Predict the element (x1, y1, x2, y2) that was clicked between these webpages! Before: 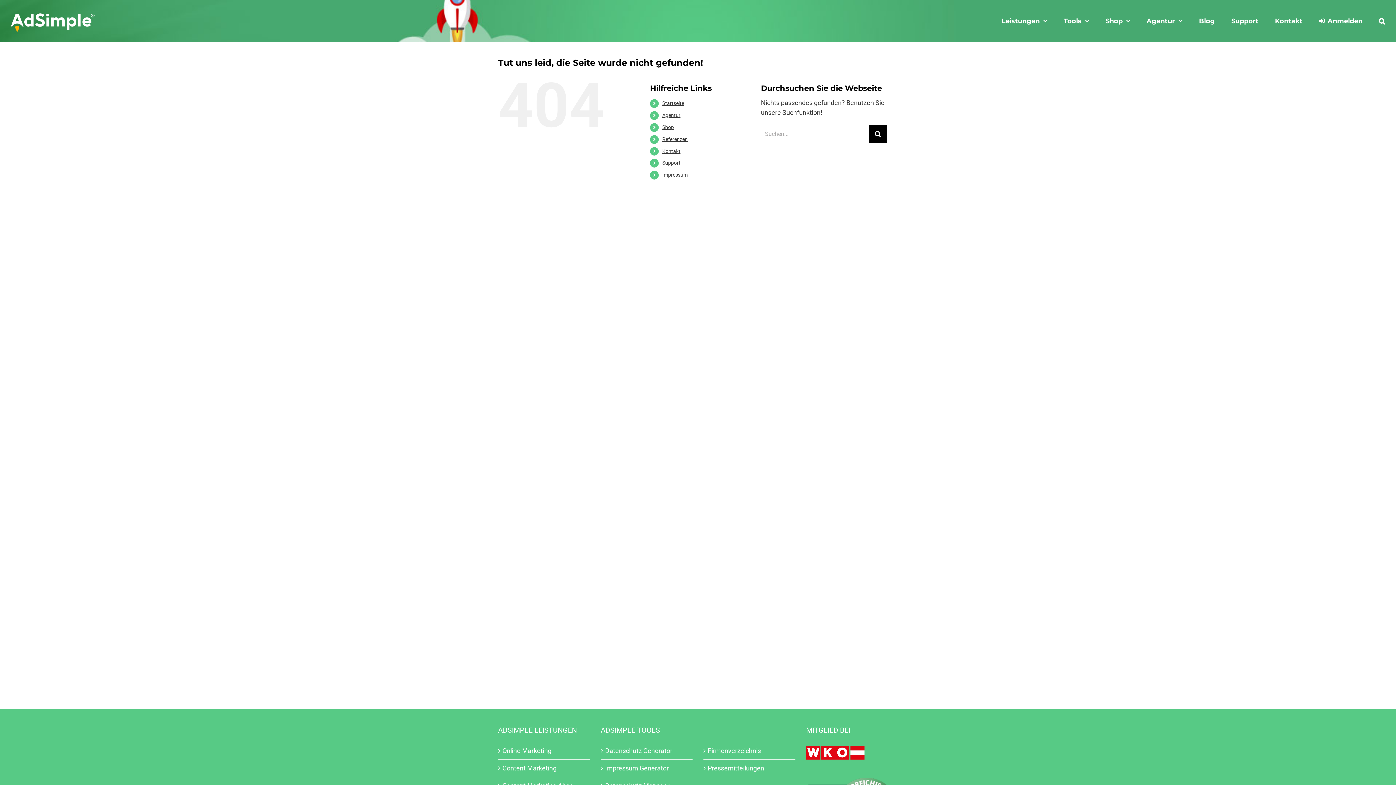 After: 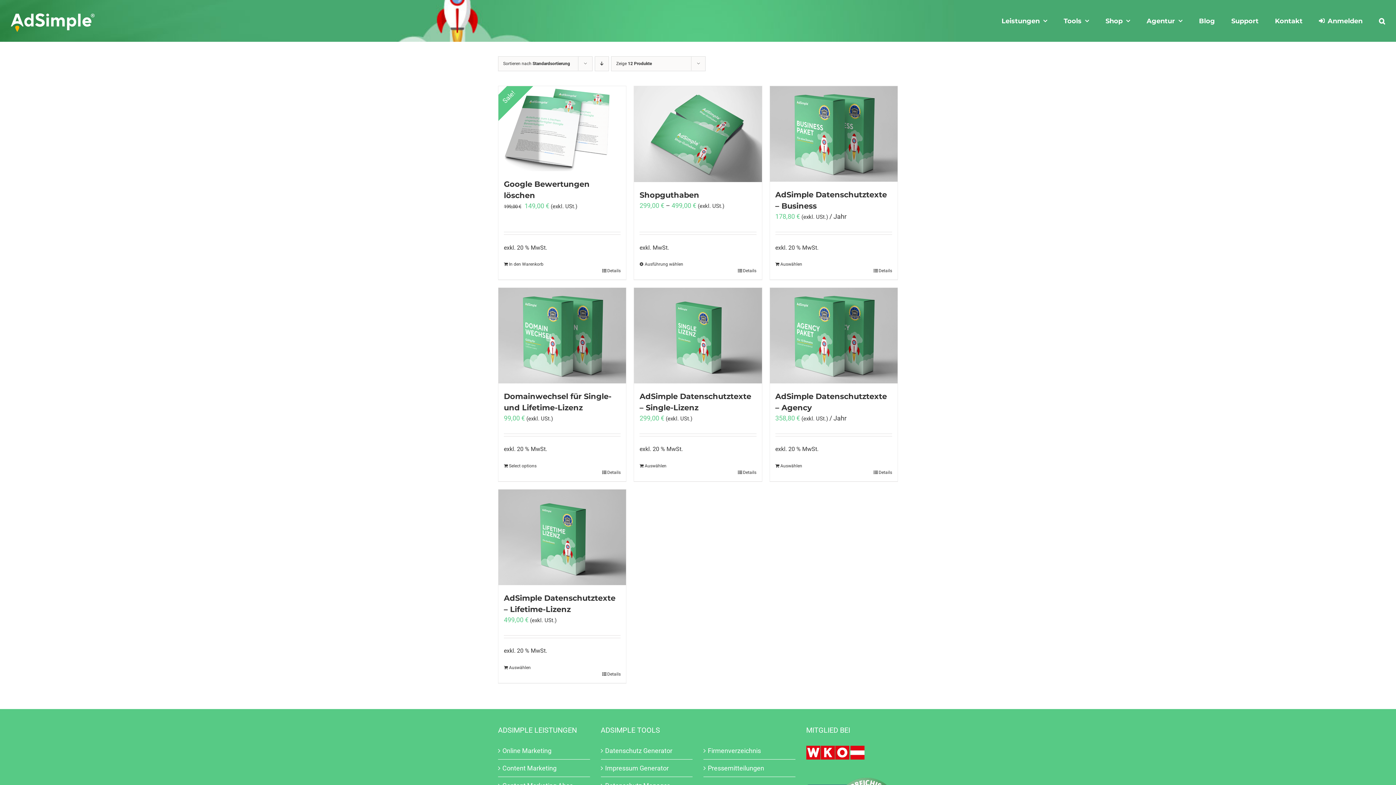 Action: bbox: (662, 124, 674, 130) label: Shop